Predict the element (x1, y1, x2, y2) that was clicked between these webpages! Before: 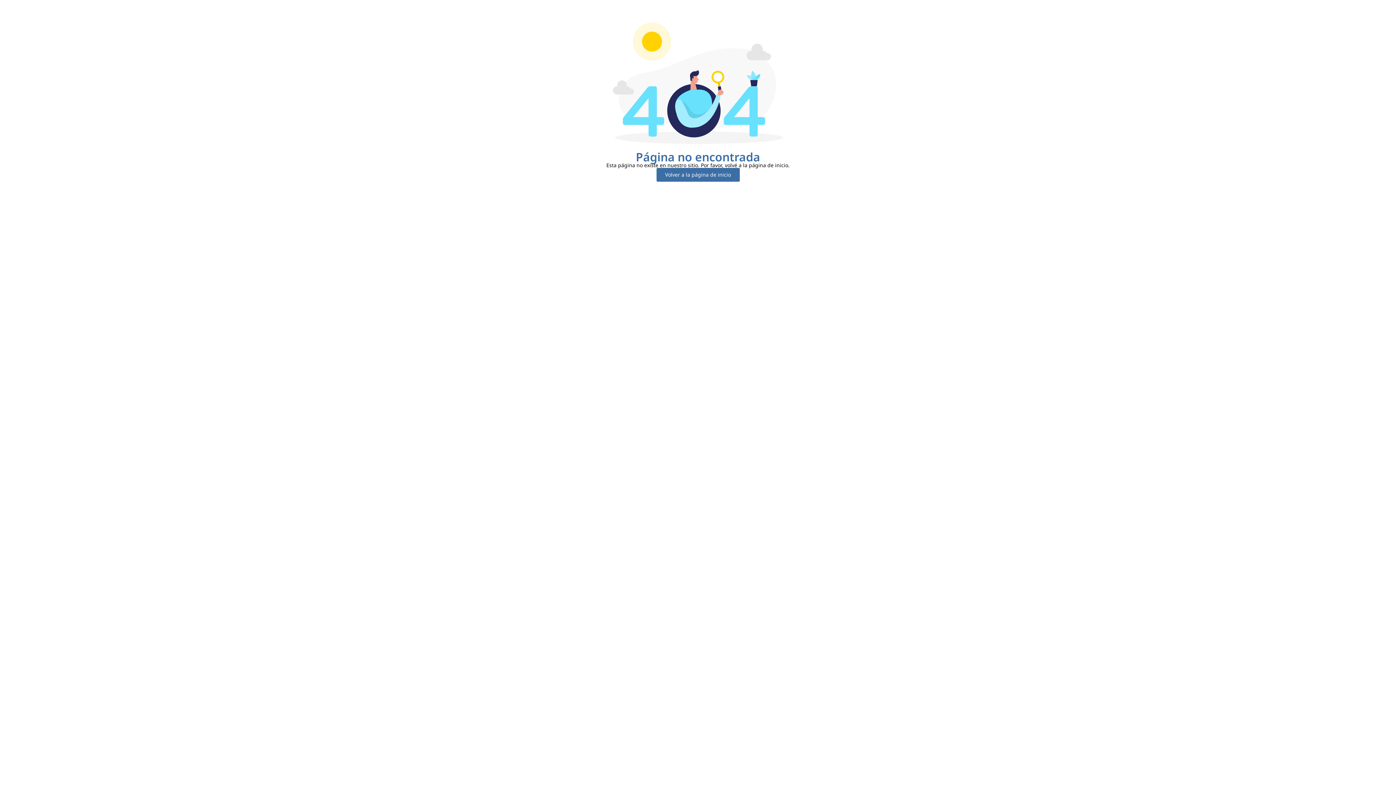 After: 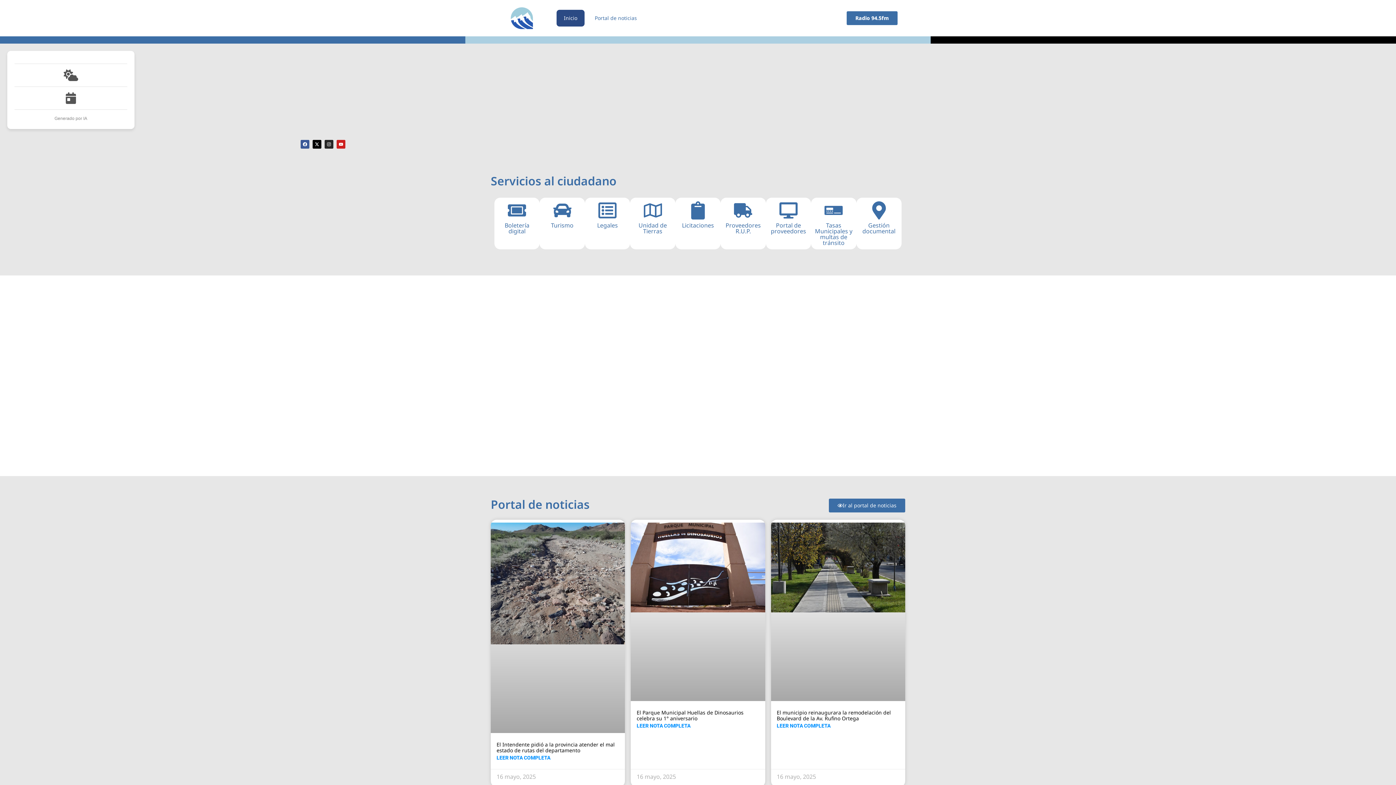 Action: bbox: (656, 167, 739, 181) label: Volver a la página de inicio